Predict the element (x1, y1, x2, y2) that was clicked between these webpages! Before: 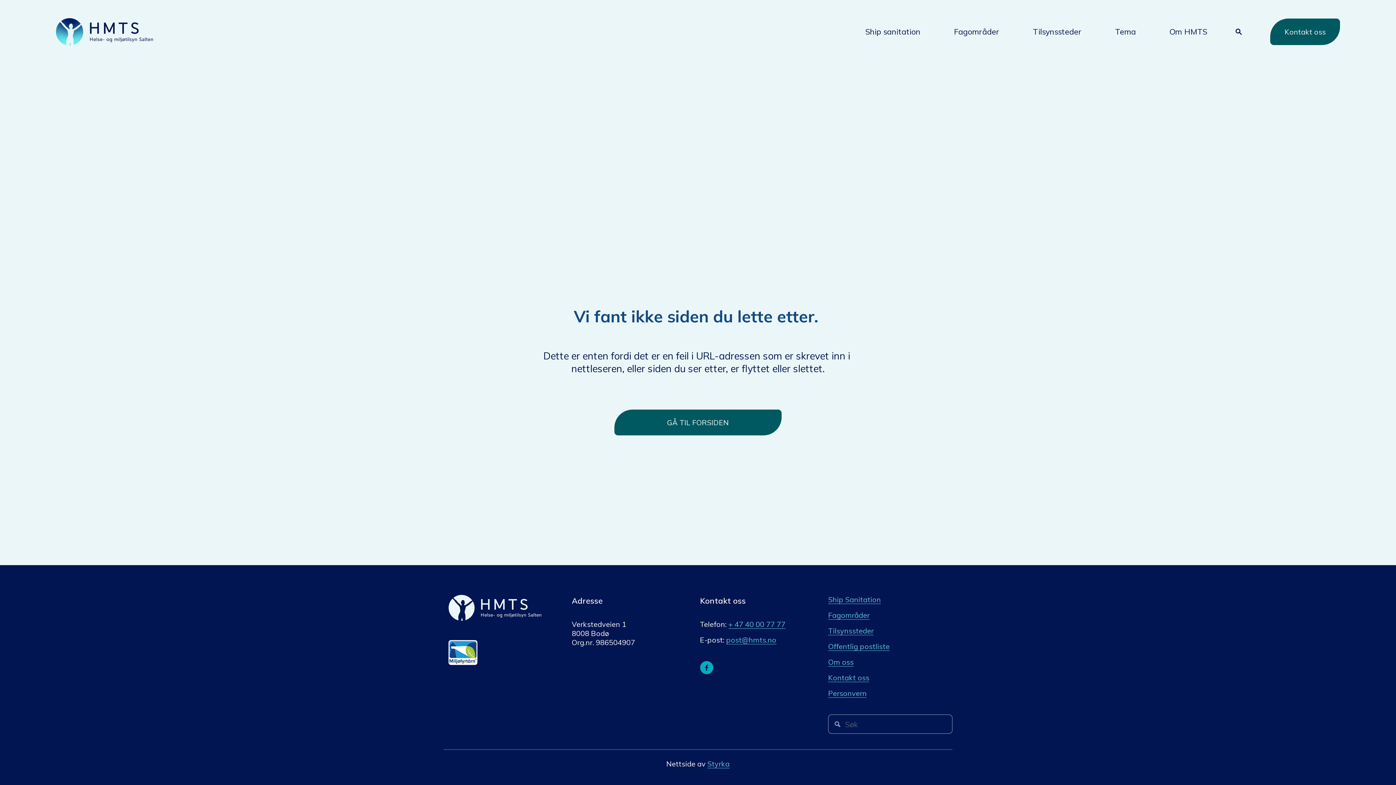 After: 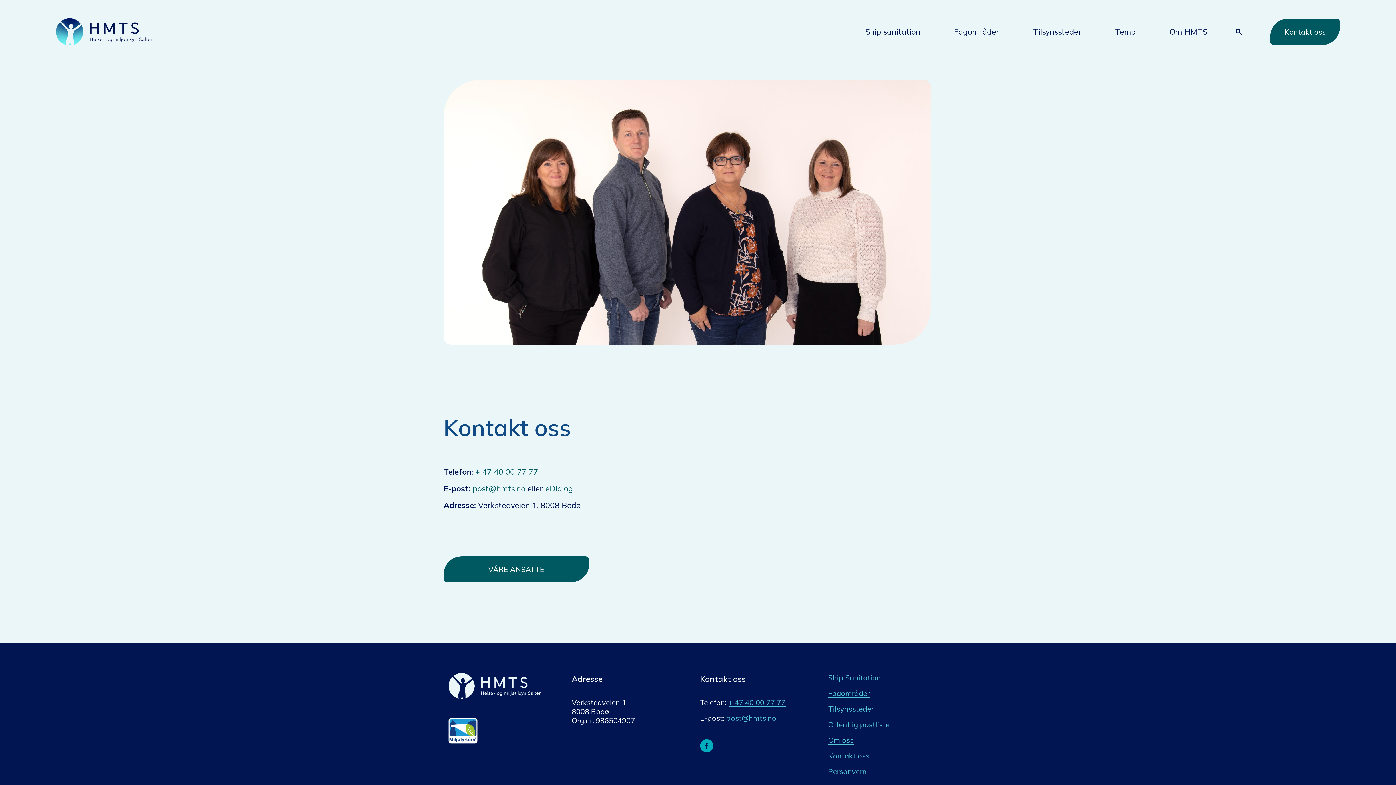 Action: label: Kontakt oss bbox: (828, 673, 869, 682)